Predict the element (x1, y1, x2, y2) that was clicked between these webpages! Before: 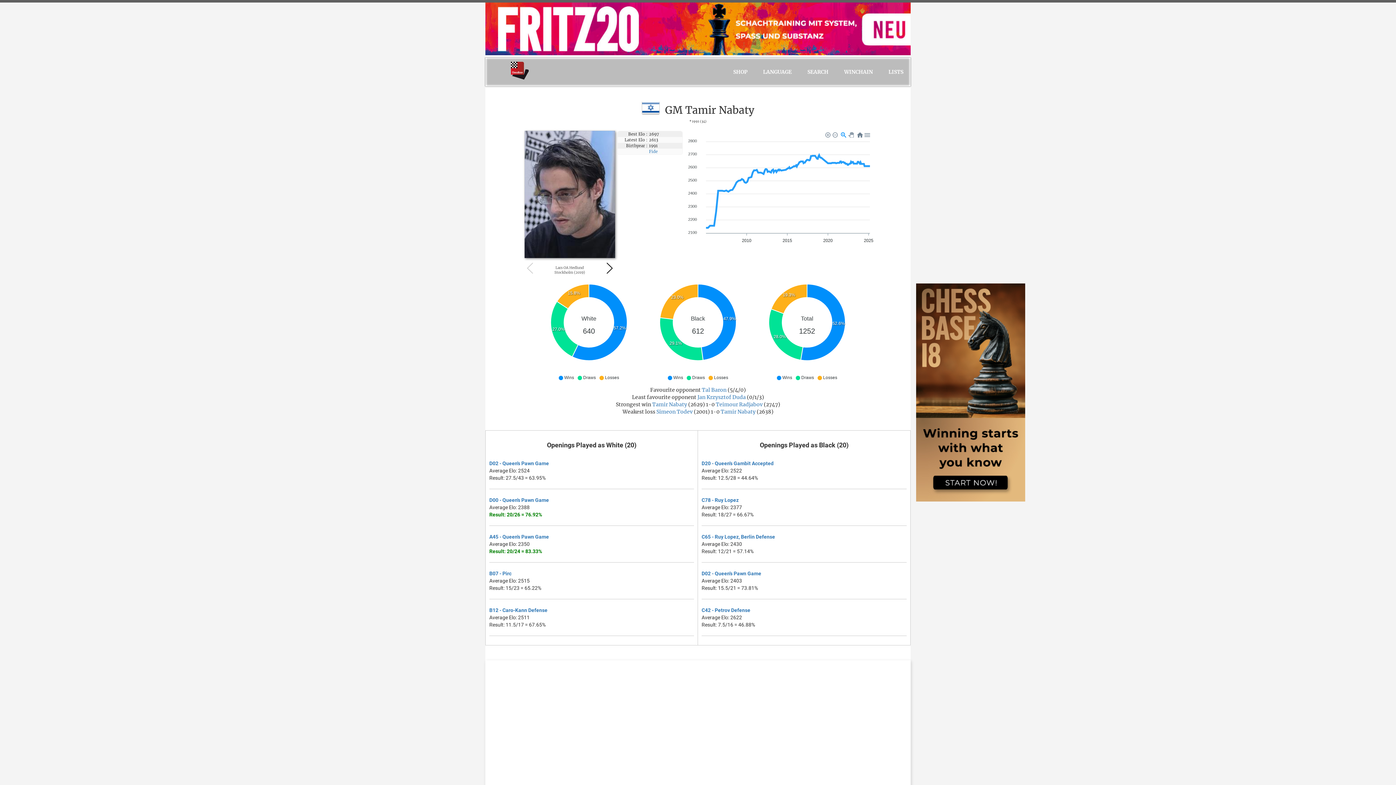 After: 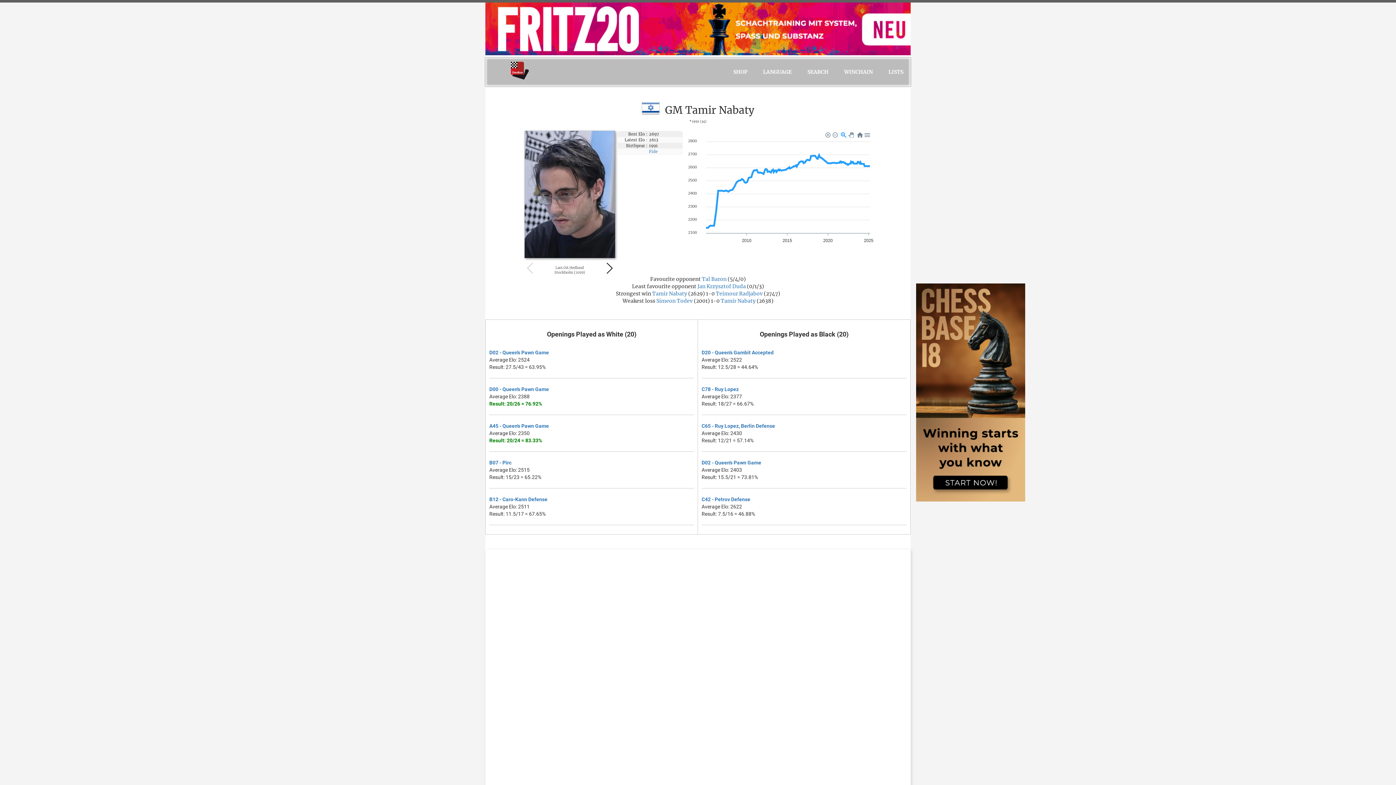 Action: label: Tamir Nabaty bbox: (720, 408, 755, 415)